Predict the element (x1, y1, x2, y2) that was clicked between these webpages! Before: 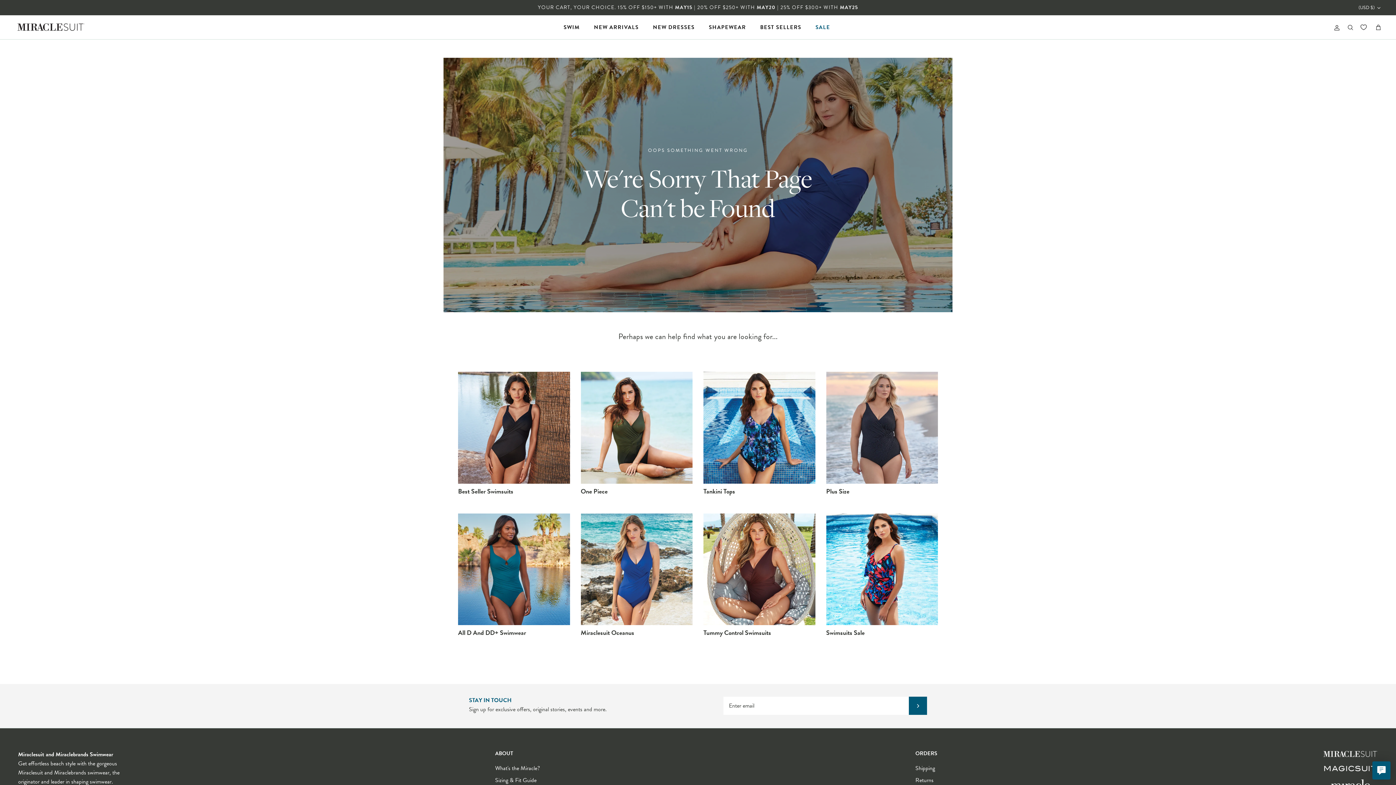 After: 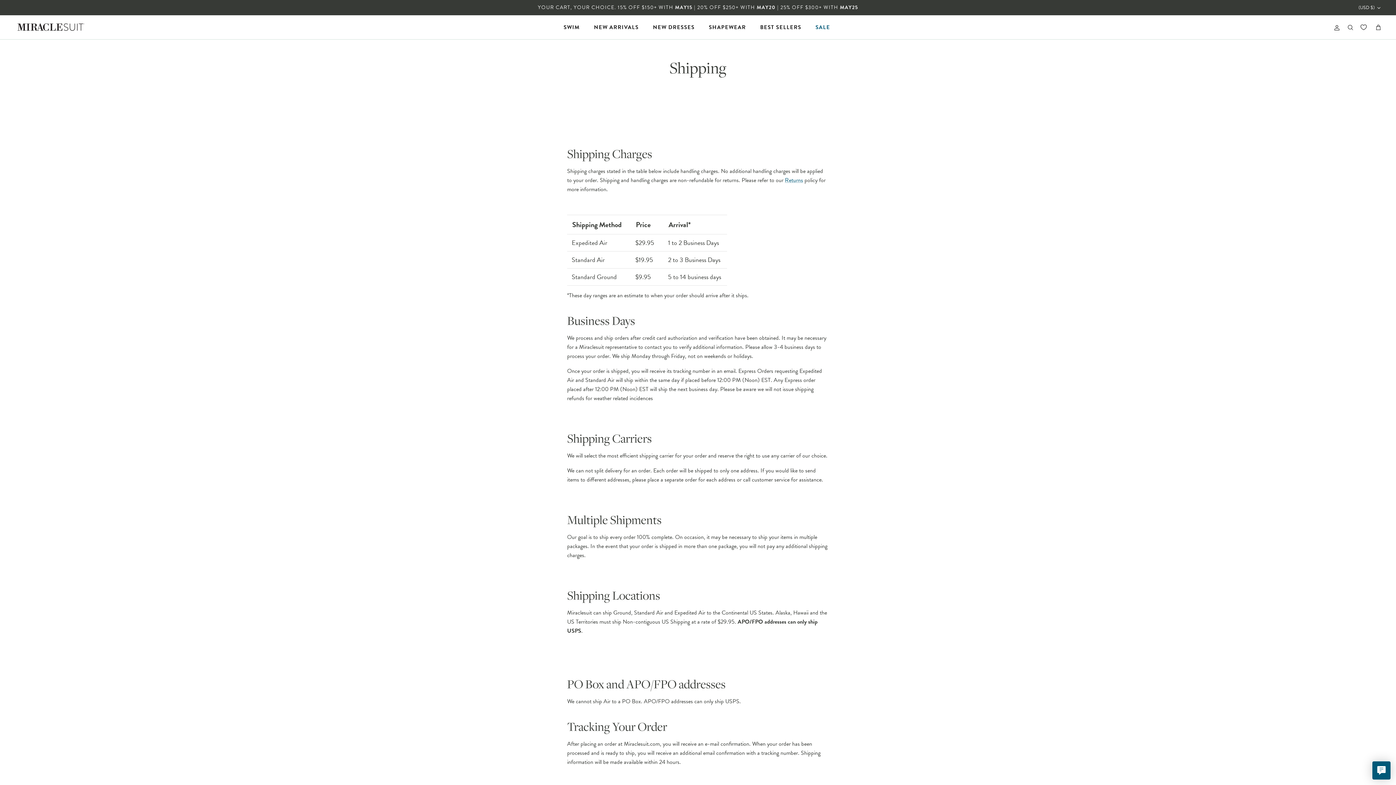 Action: label: Shipping bbox: (915, 764, 935, 773)